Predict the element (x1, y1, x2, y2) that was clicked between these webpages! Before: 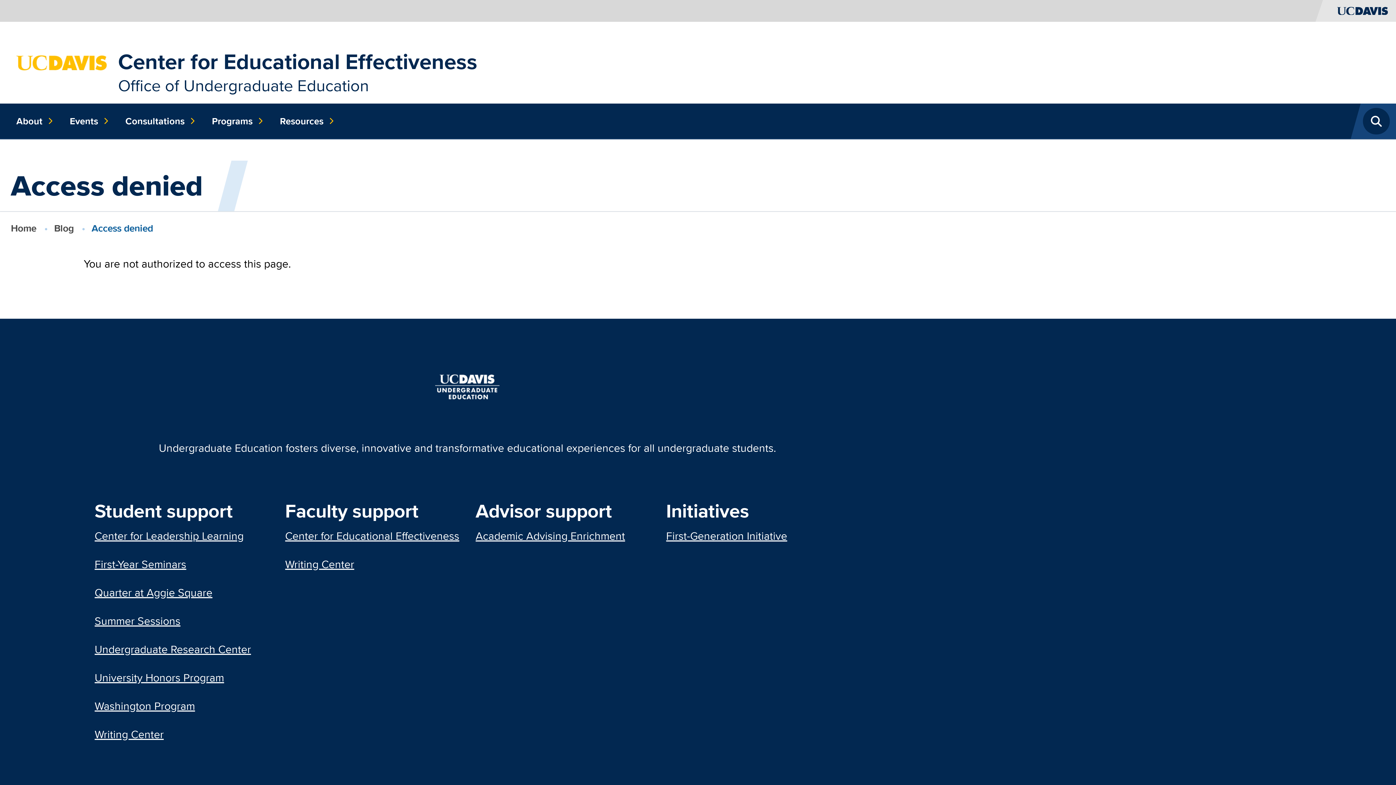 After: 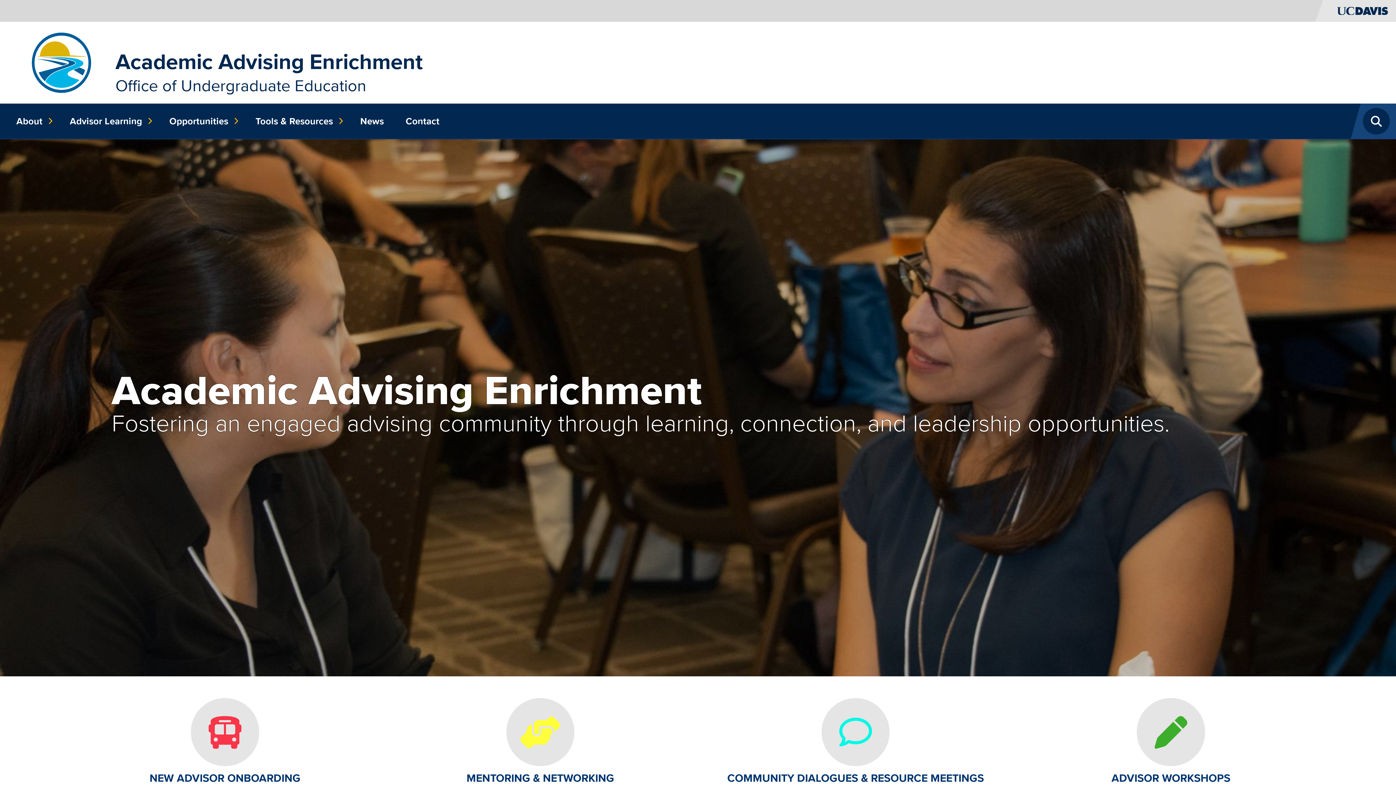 Action: label: Academic Advising Enrichment bbox: (475, 528, 625, 543)